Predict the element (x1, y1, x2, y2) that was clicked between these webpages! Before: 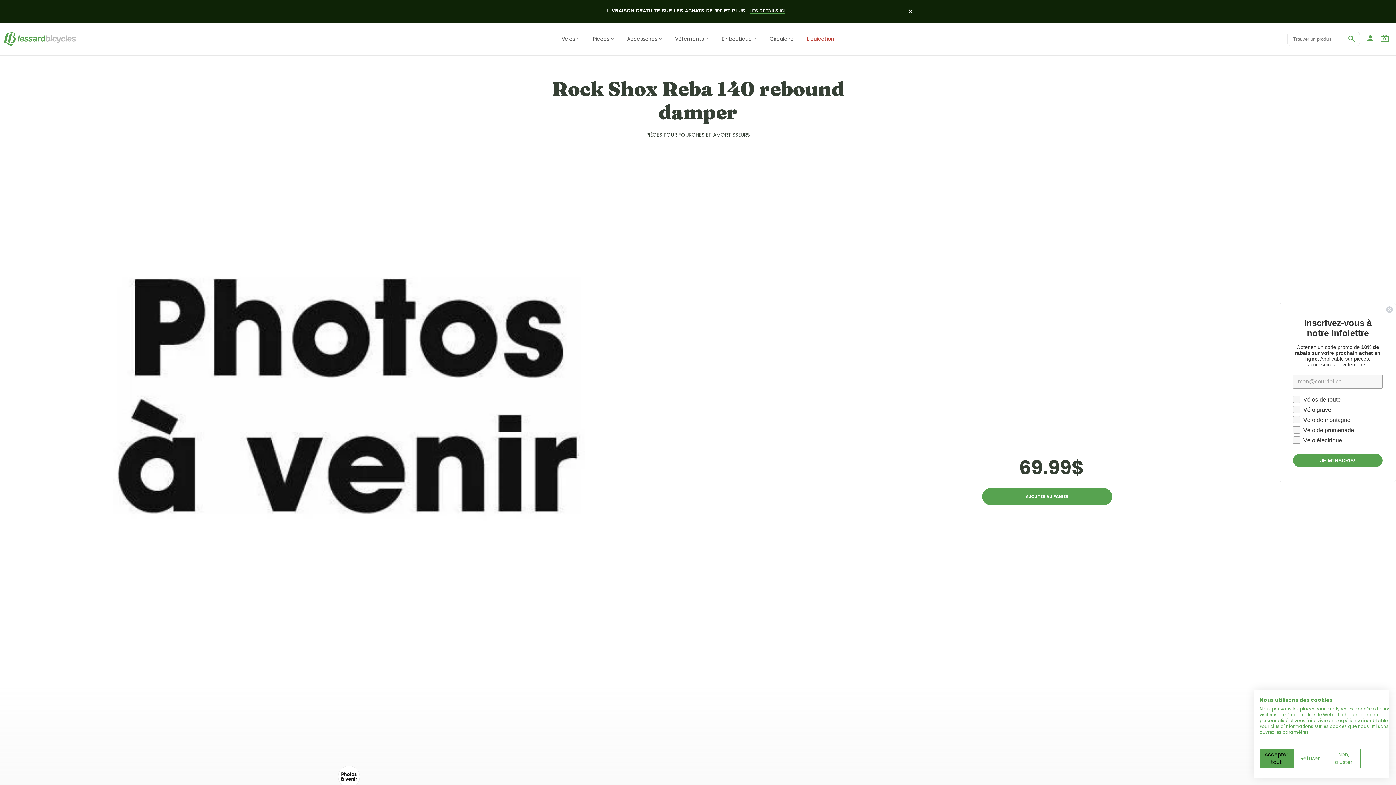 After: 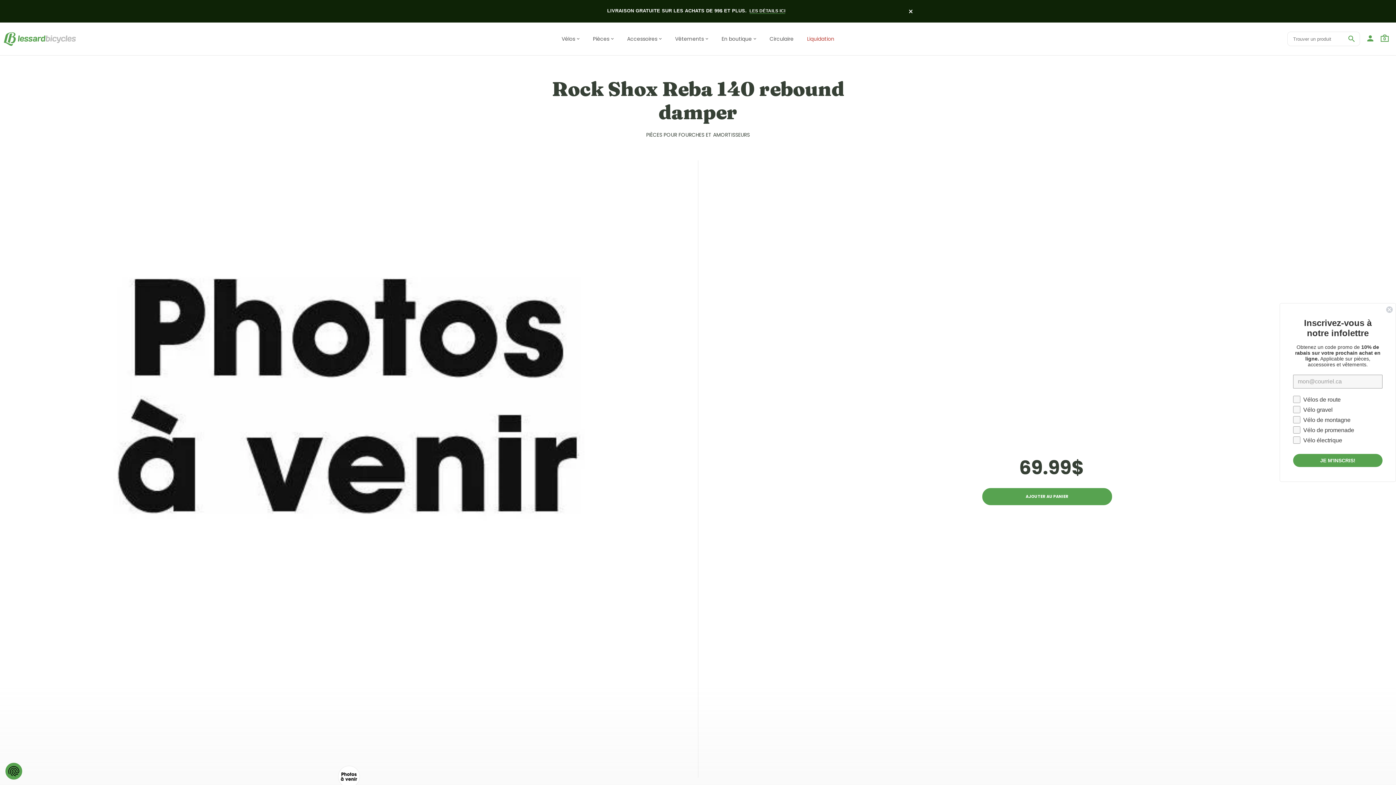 Action: bbox: (1293, 749, 1327, 768) label: Refuser tous les cookies